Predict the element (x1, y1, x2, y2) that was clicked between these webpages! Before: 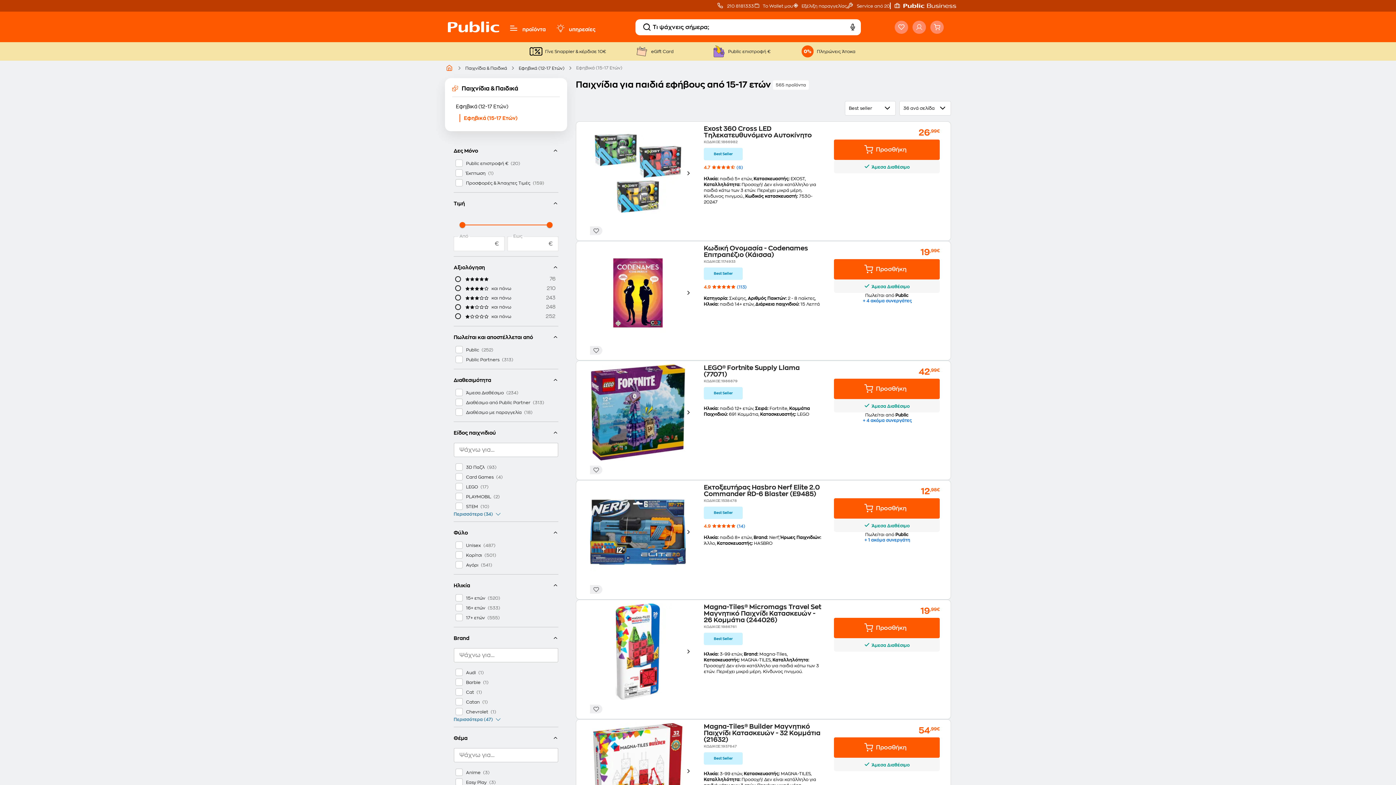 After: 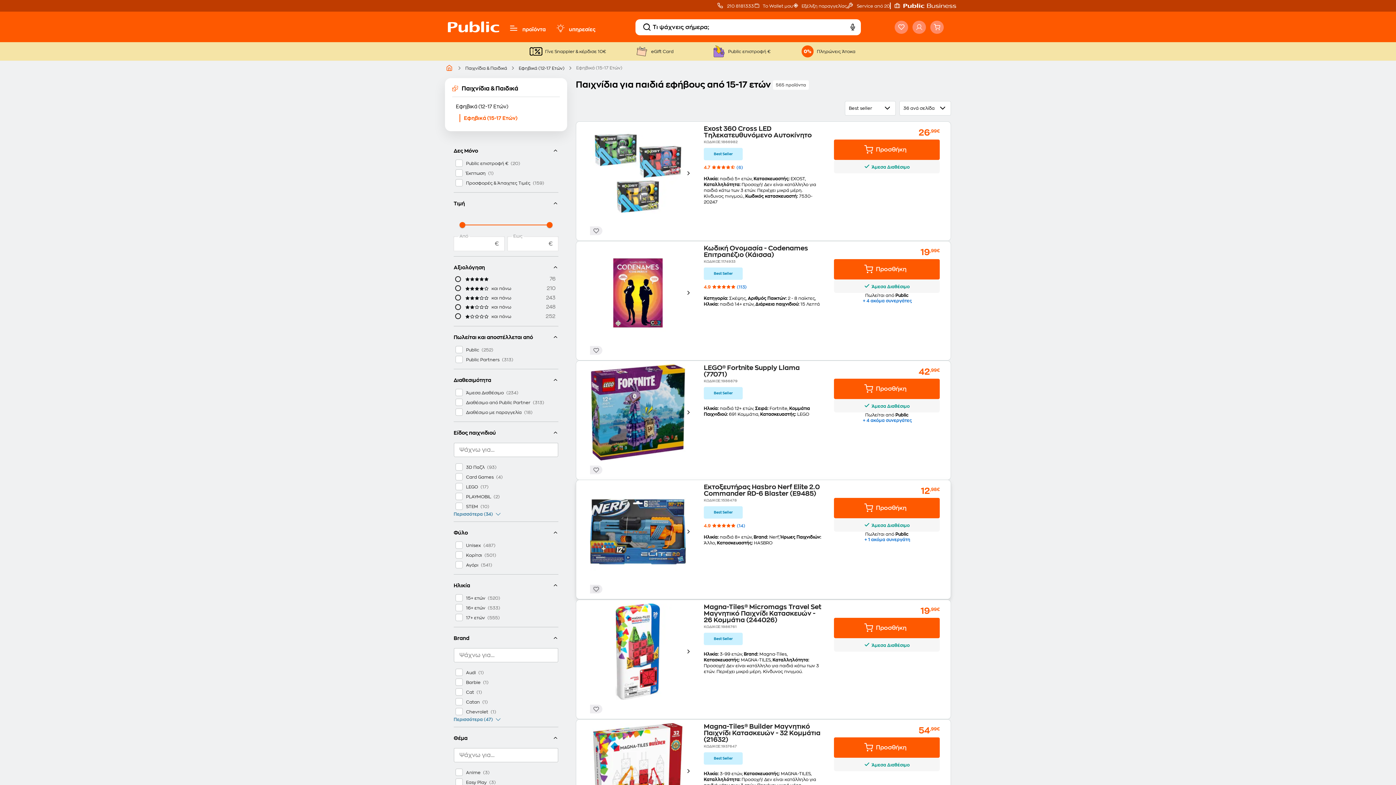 Action: bbox: (592, 586, 600, 593) label: heart-blank